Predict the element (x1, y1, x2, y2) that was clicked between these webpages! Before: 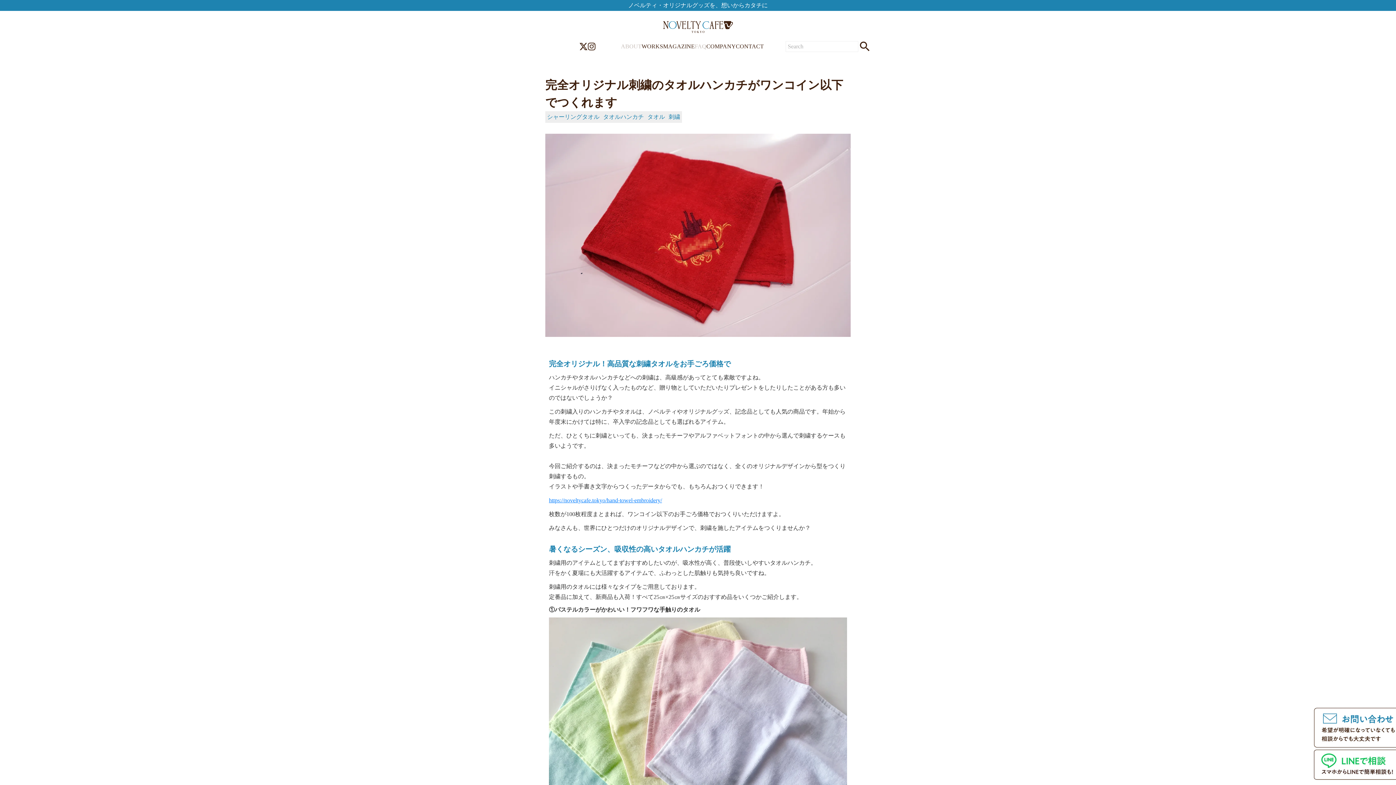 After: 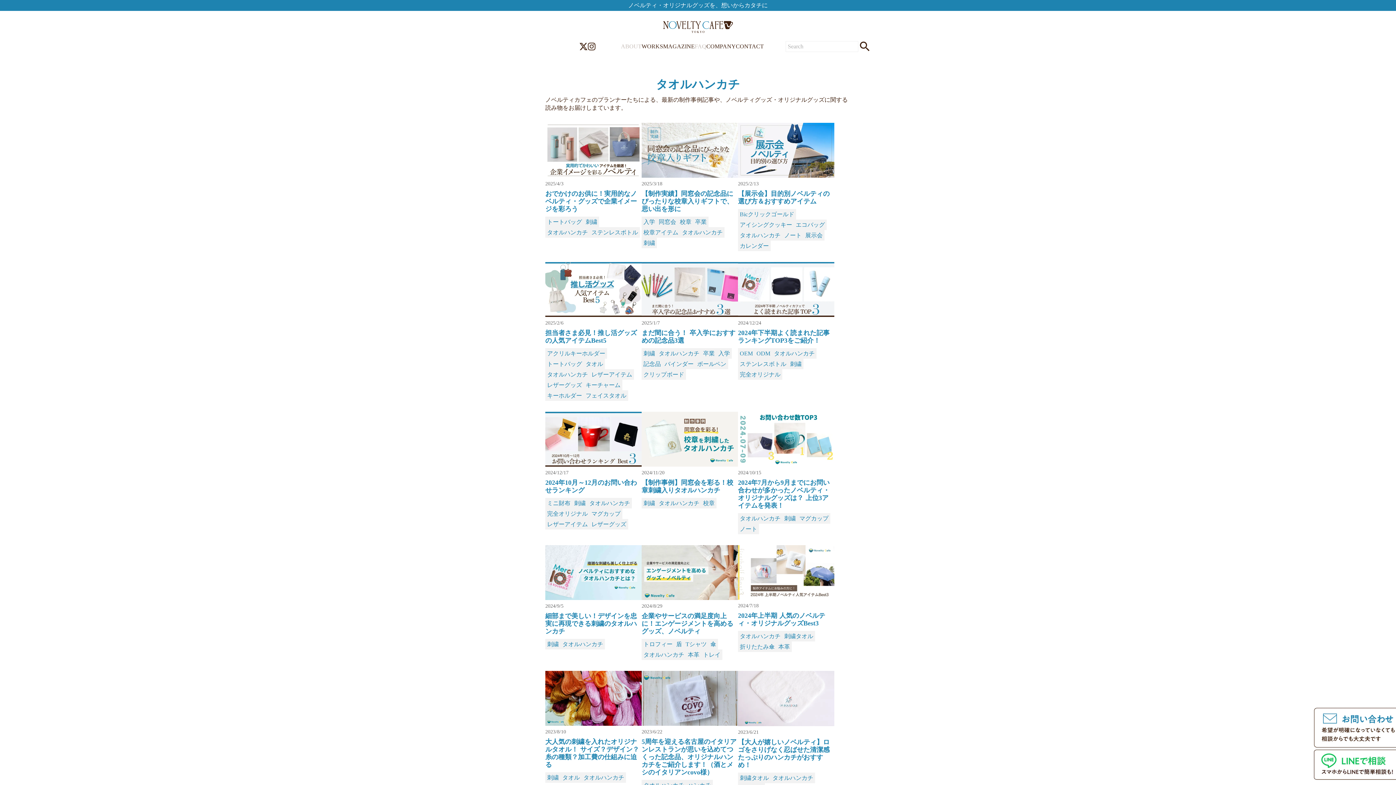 Action: bbox: (601, 111, 645, 122) label: タオルハンカチ